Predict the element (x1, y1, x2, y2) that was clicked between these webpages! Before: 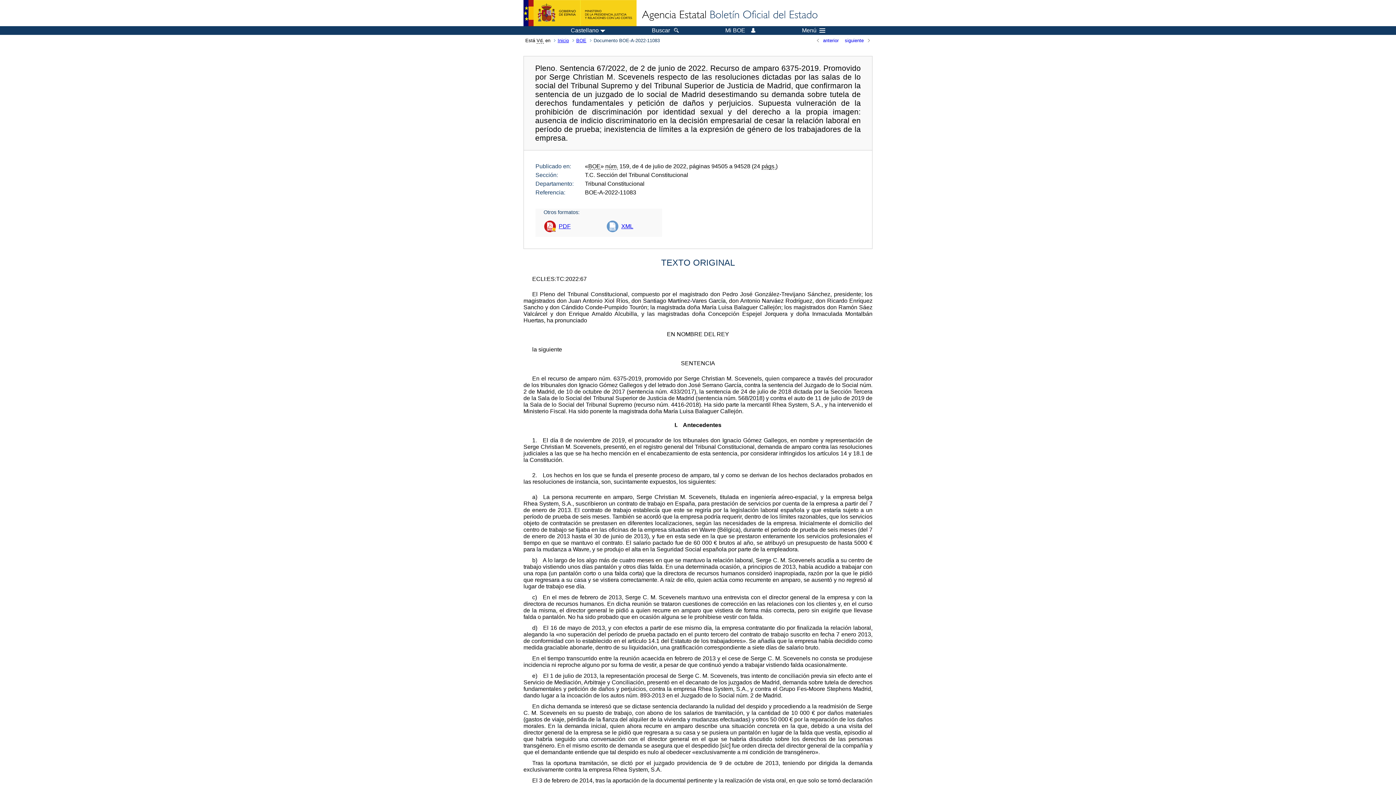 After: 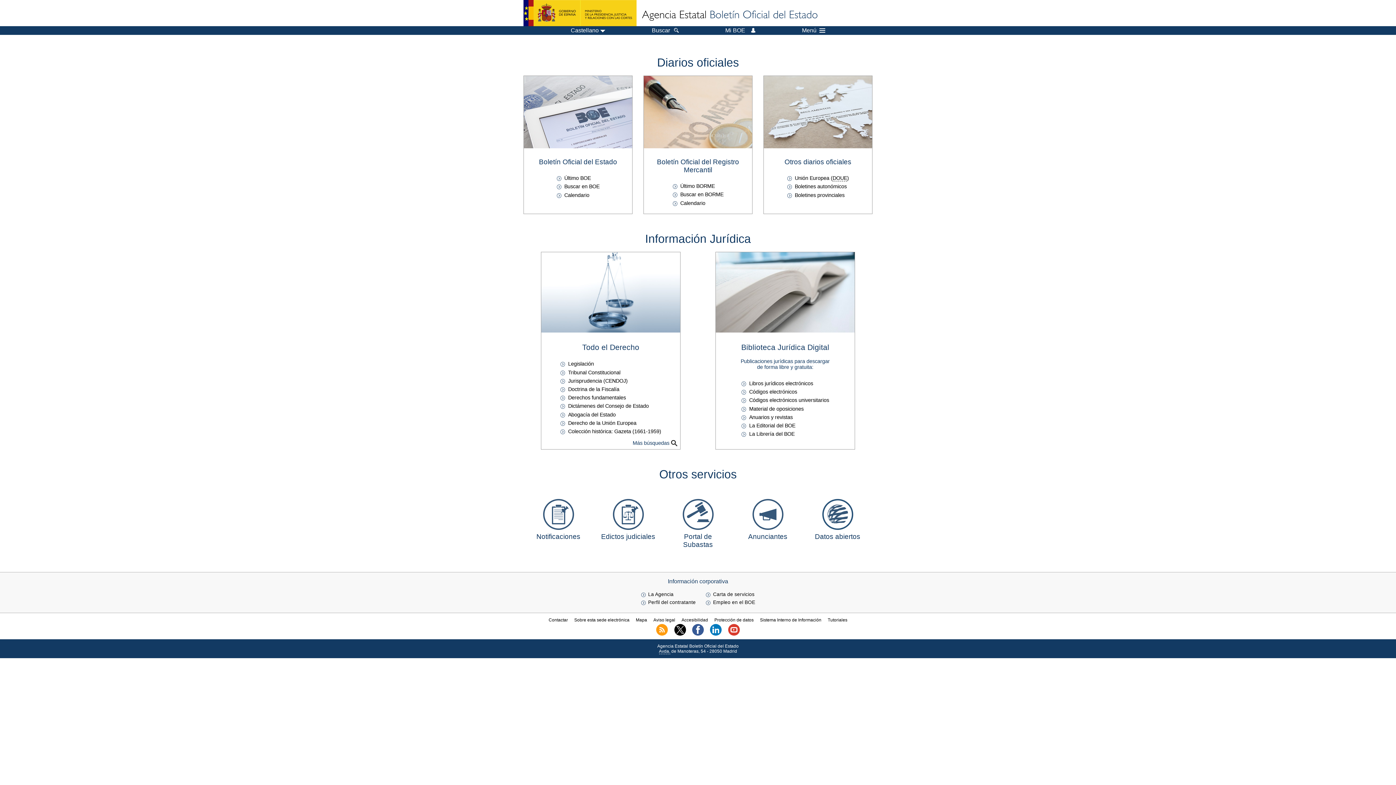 Action: label: Inicio bbox: (556, 37, 574, 43)